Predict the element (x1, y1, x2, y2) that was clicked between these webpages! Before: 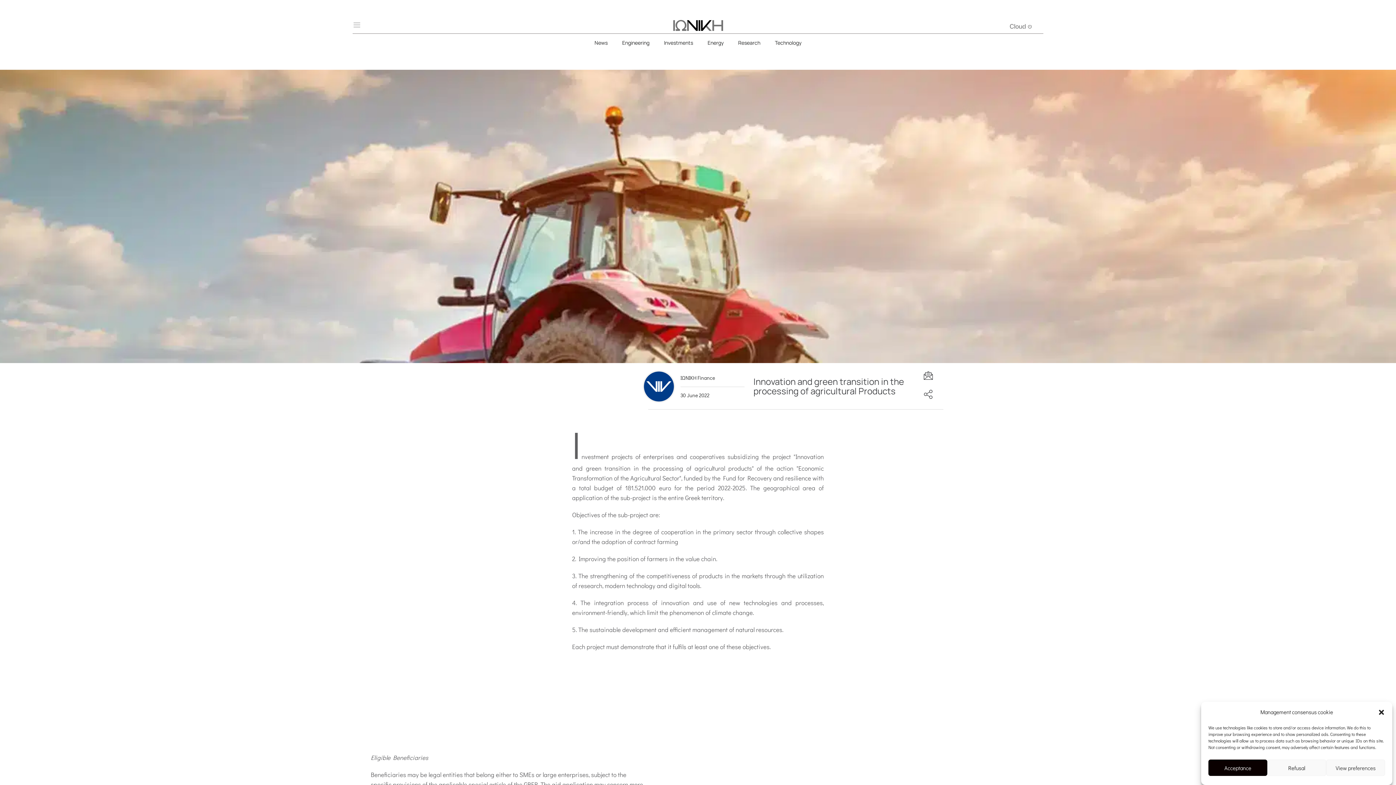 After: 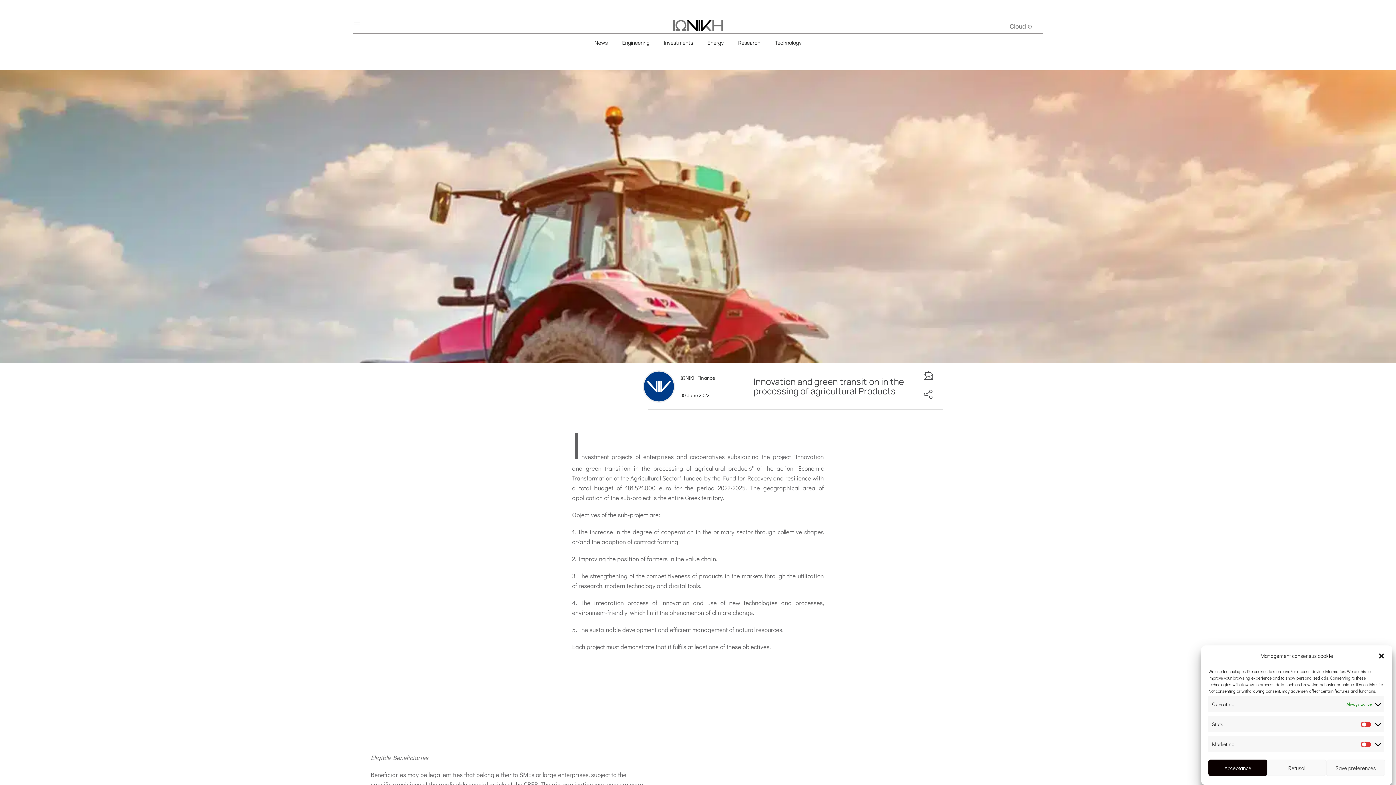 Action: bbox: (1326, 760, 1385, 776) label: View preferences